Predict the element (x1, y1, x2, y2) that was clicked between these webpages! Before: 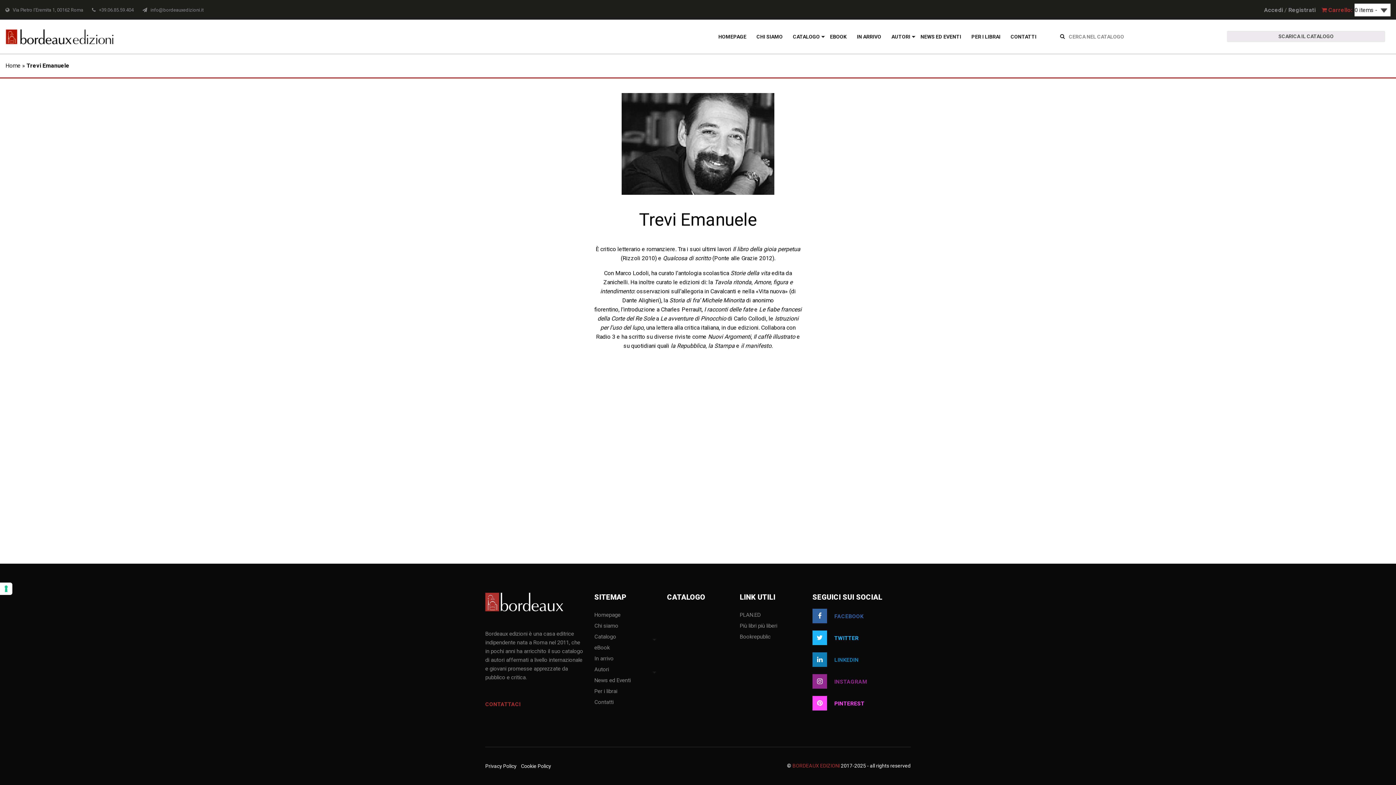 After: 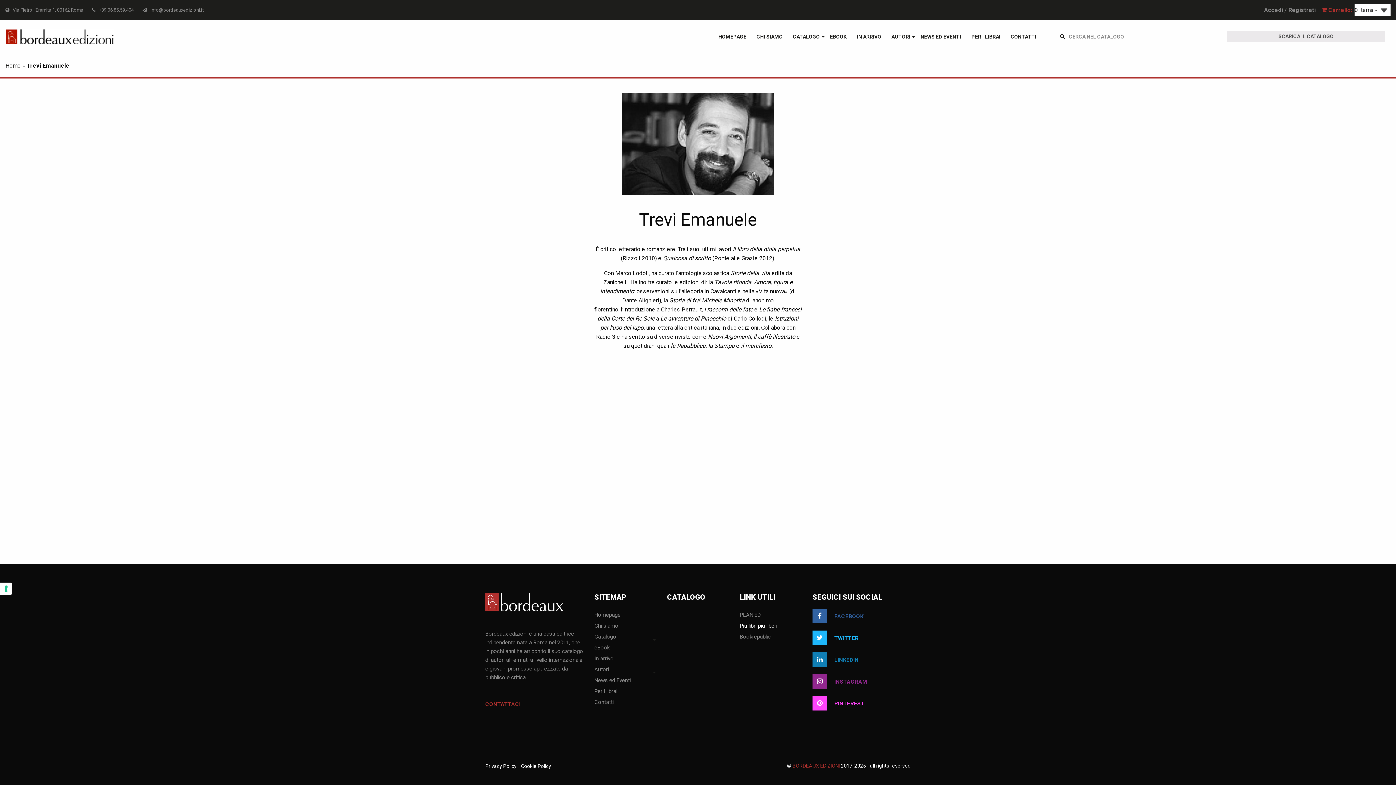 Action: label: Più libri più liberi bbox: (740, 623, 801, 634)